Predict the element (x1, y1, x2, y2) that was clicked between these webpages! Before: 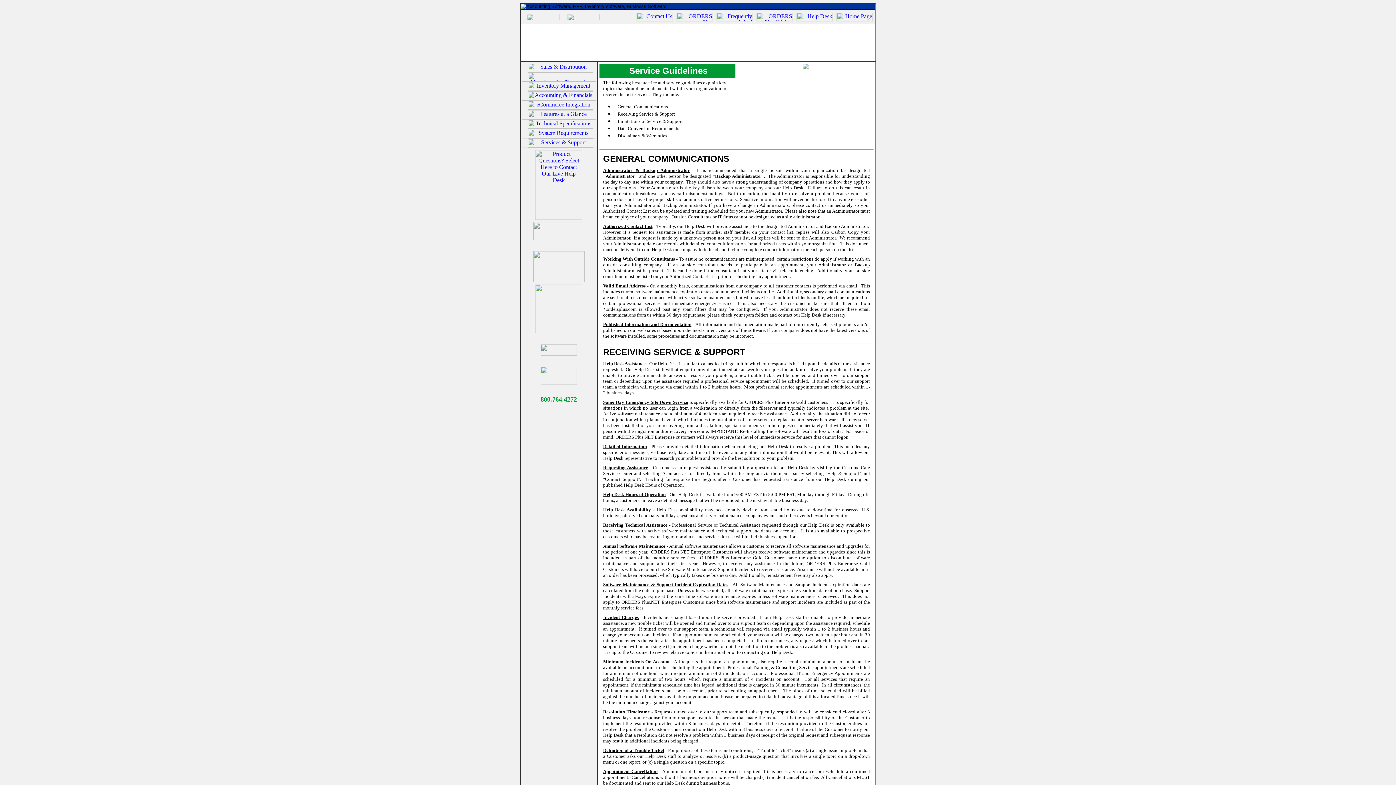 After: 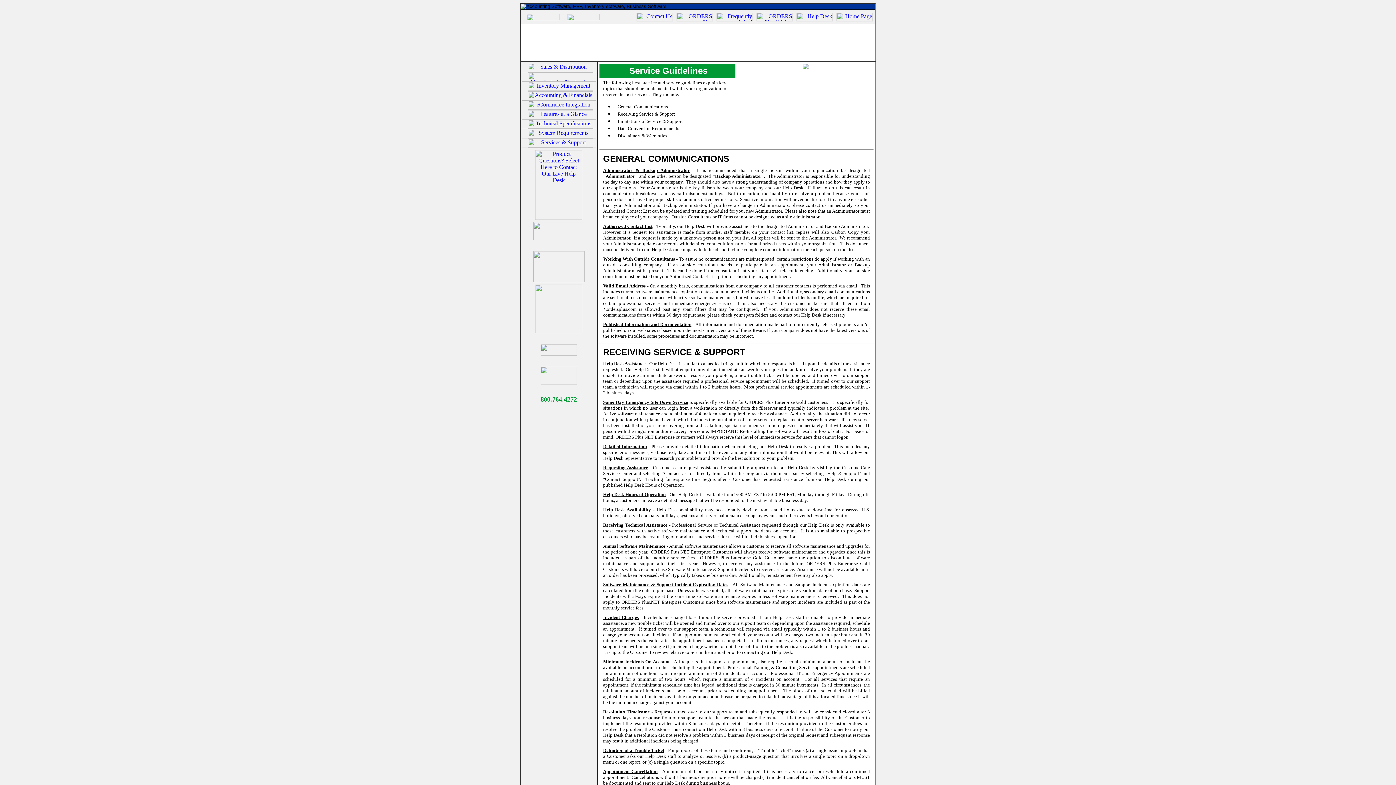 Action: bbox: (535, 214, 582, 221)